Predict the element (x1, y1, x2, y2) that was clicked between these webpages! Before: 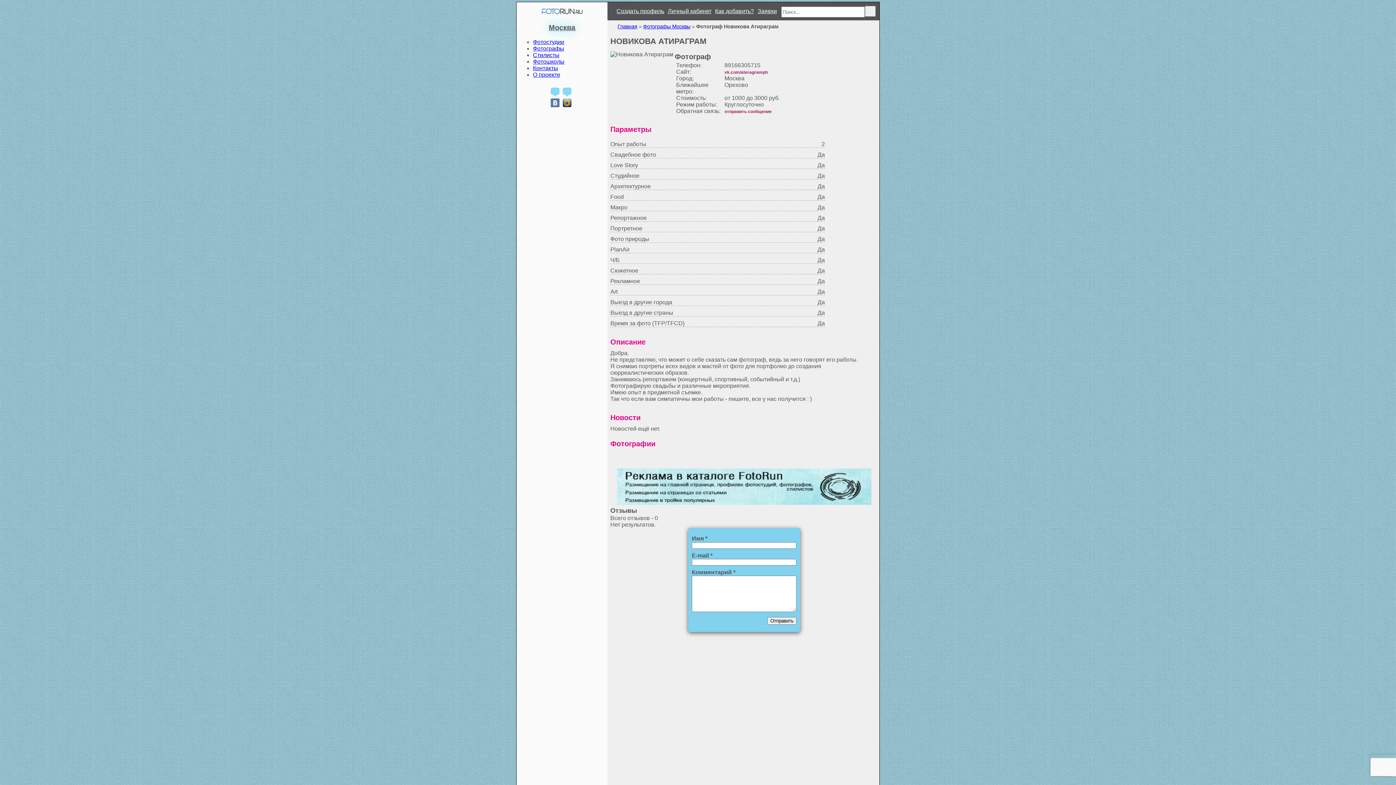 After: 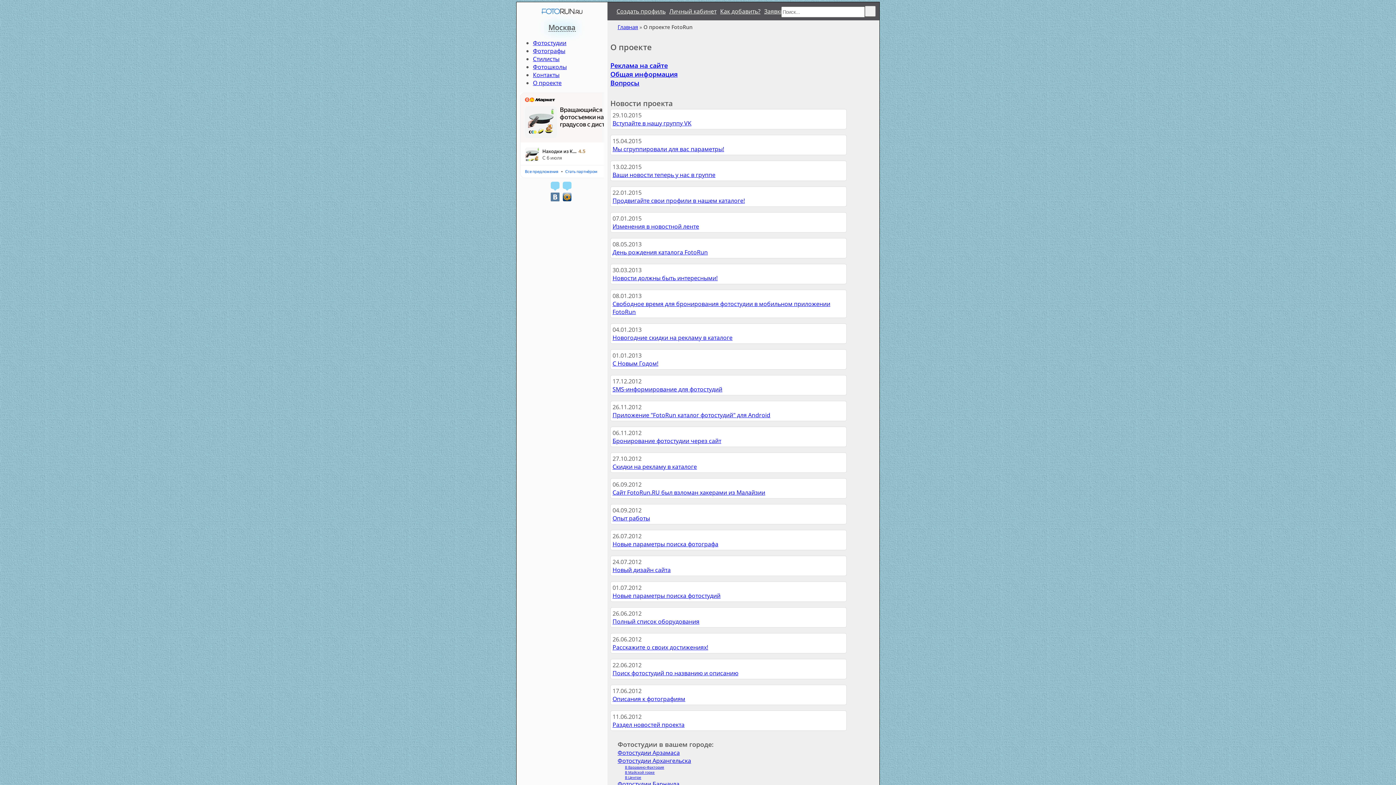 Action: label: О проекте bbox: (533, 71, 560, 77)